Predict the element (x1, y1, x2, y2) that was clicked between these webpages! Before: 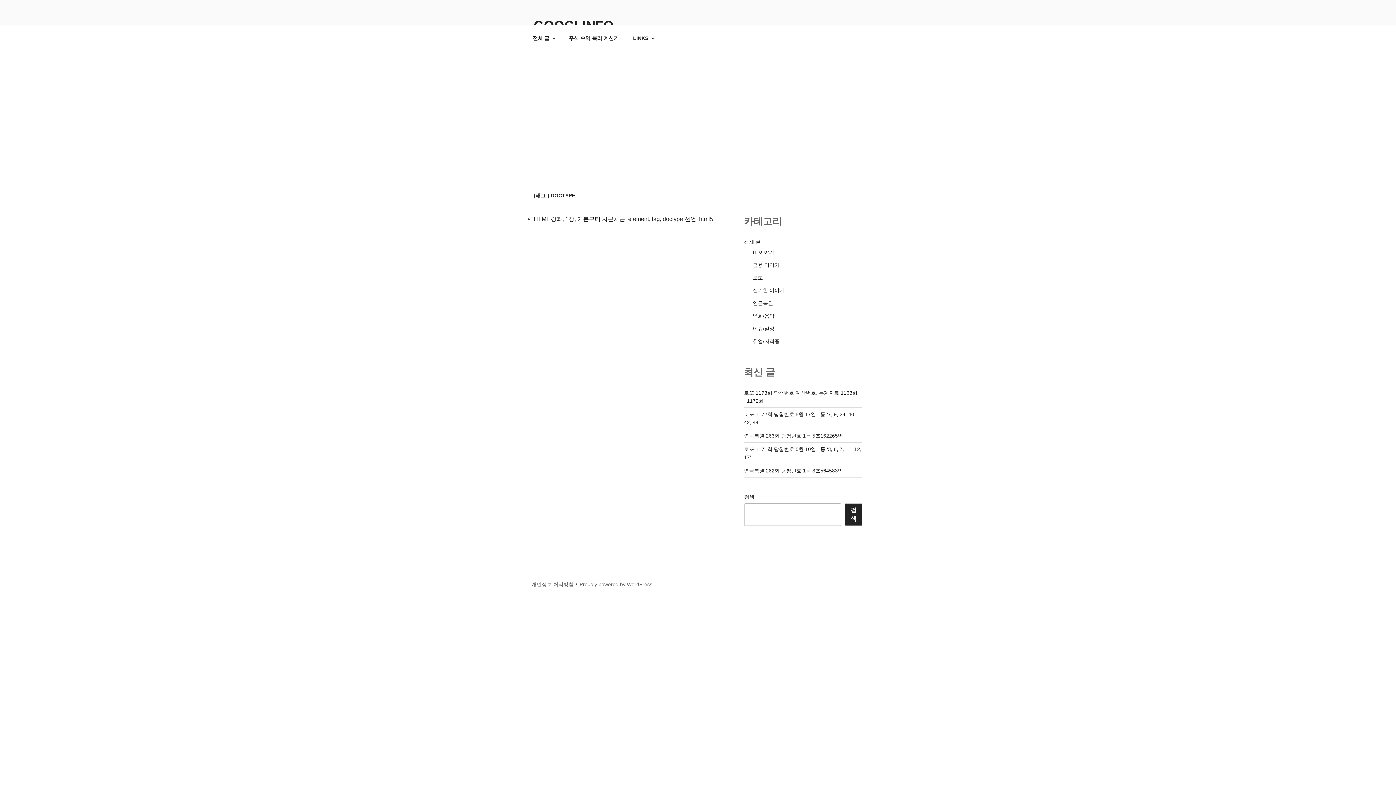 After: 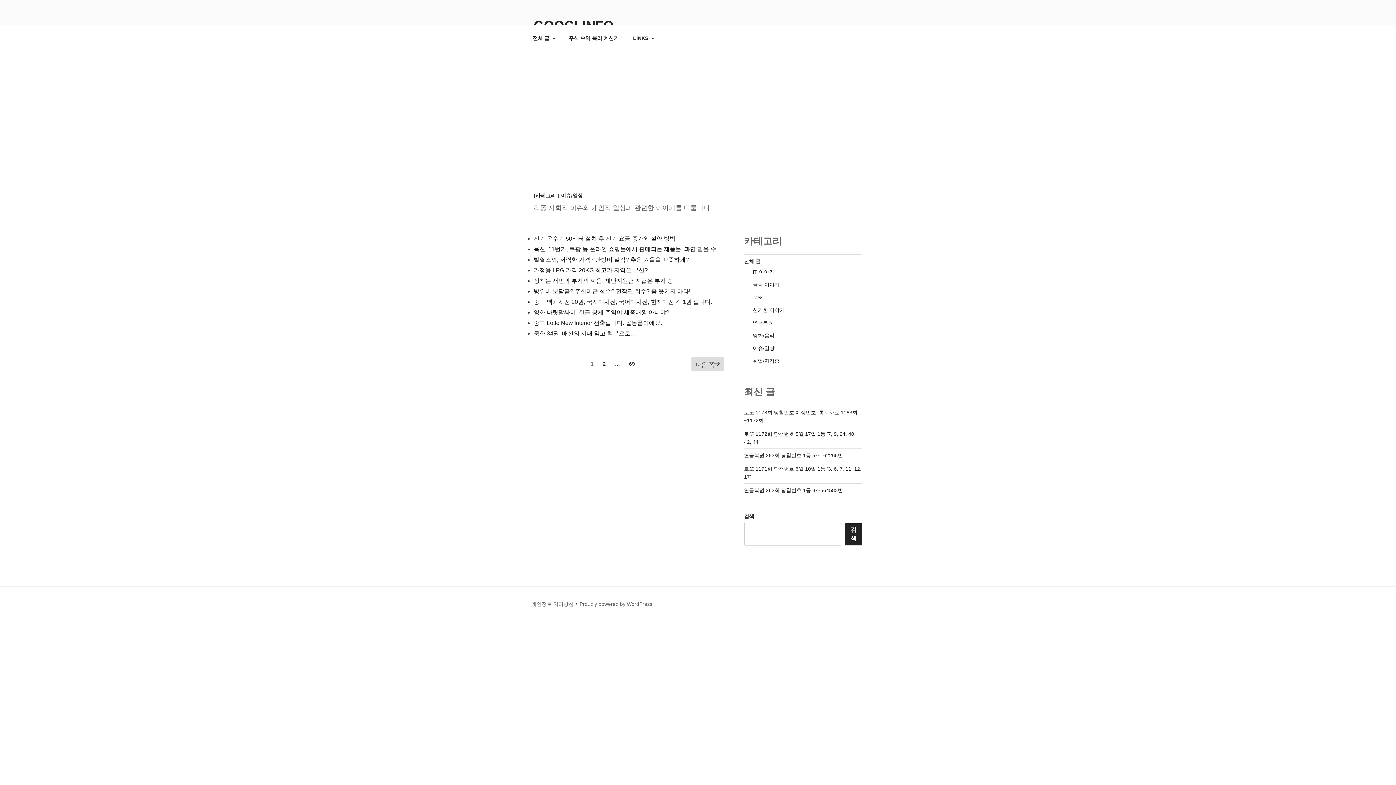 Action: label: 이슈/일상 bbox: (752, 325, 774, 331)